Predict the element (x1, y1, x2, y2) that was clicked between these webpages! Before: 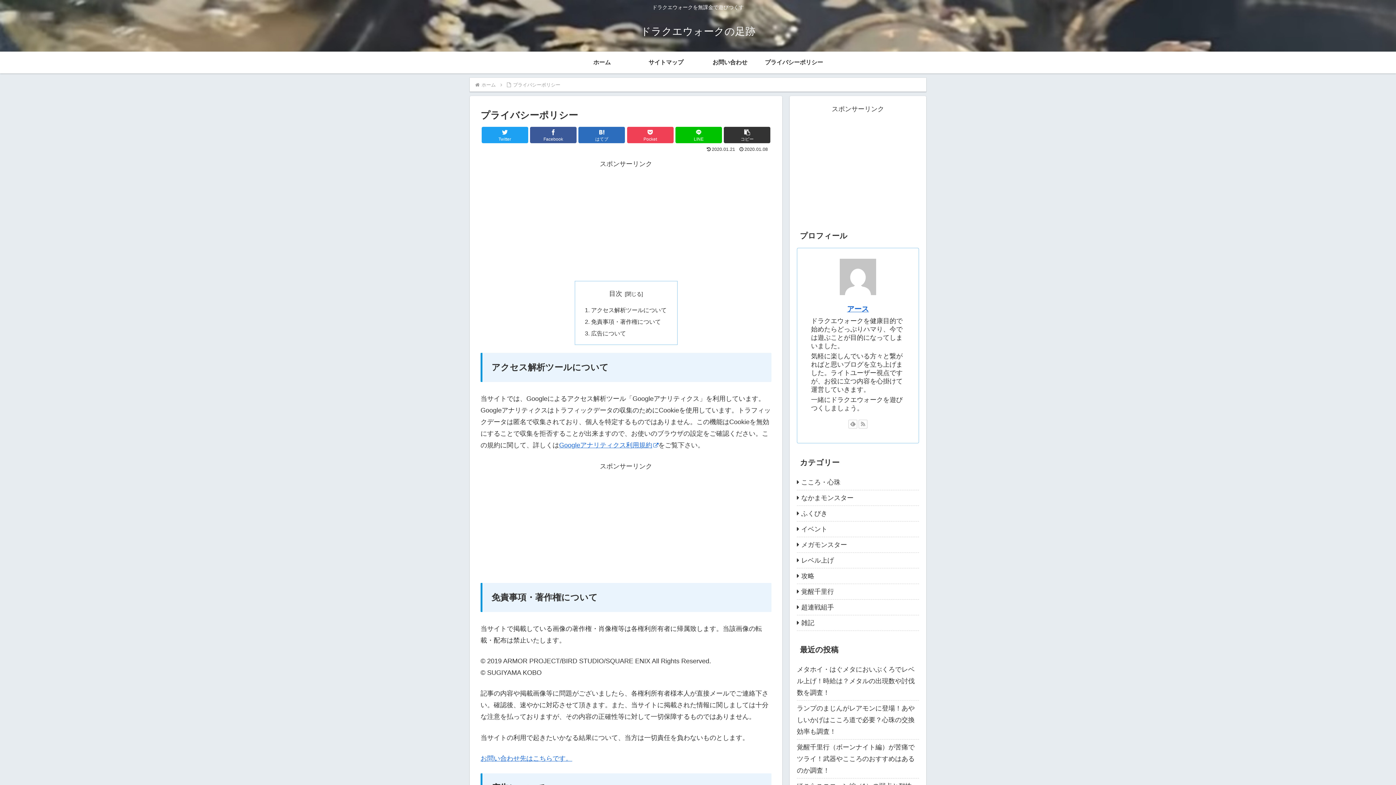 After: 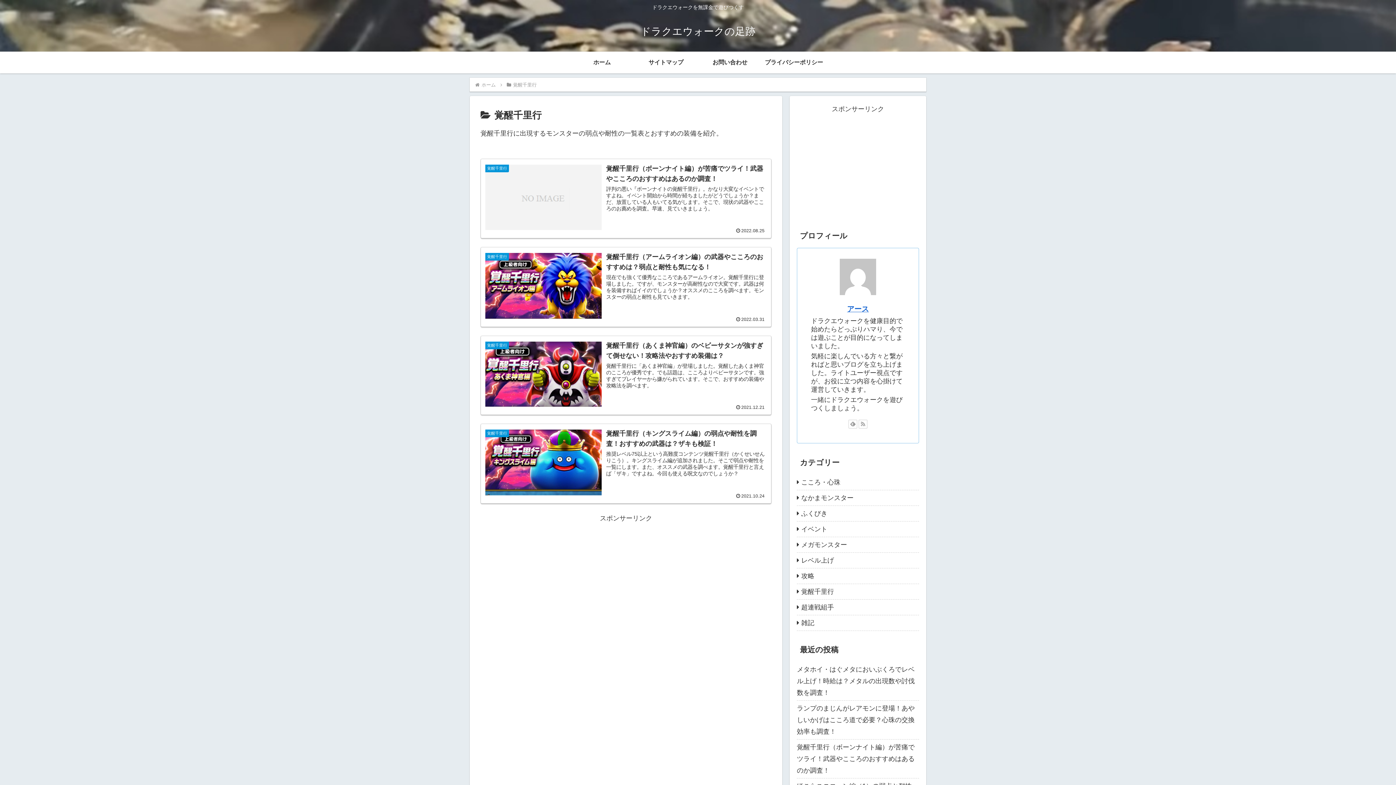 Action: label: 覚醒千里行 bbox: (797, 584, 919, 599)